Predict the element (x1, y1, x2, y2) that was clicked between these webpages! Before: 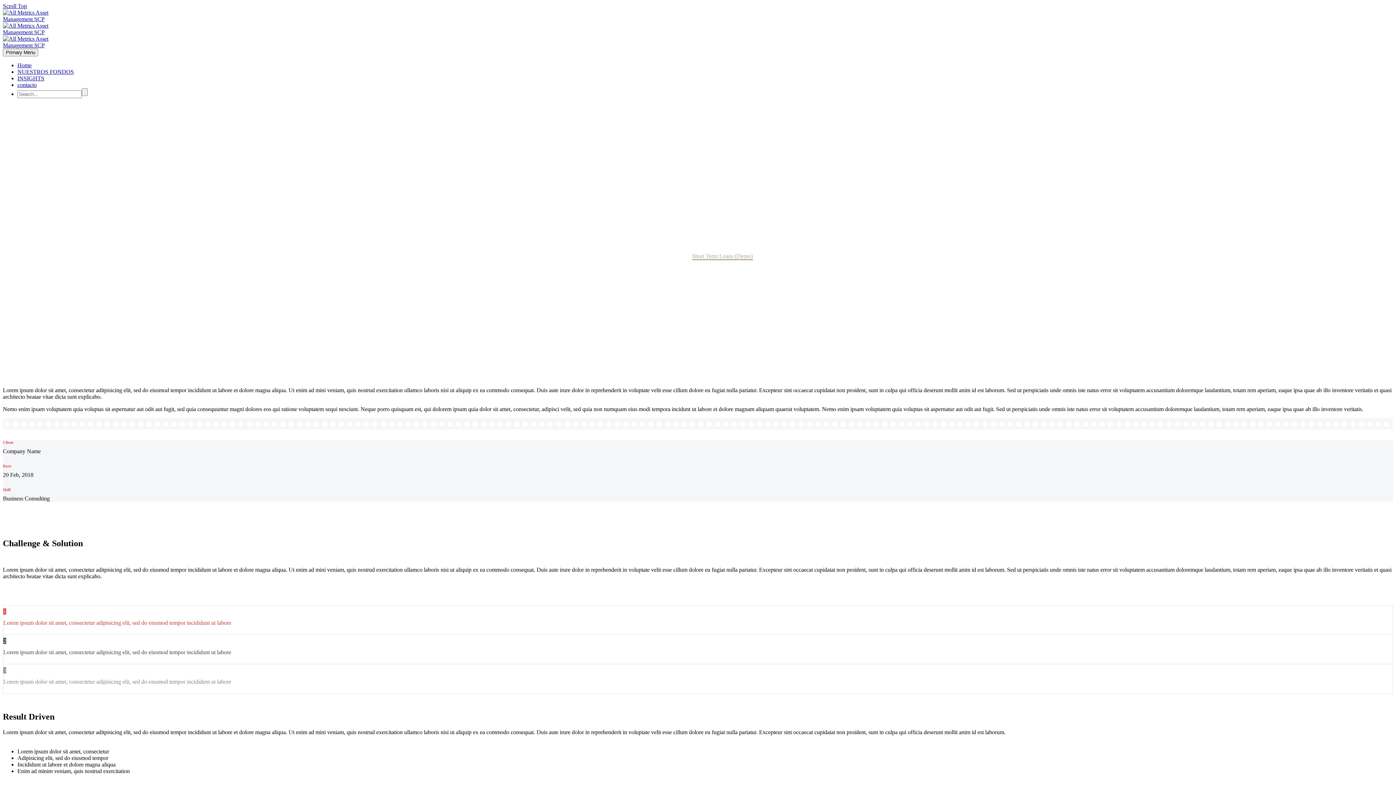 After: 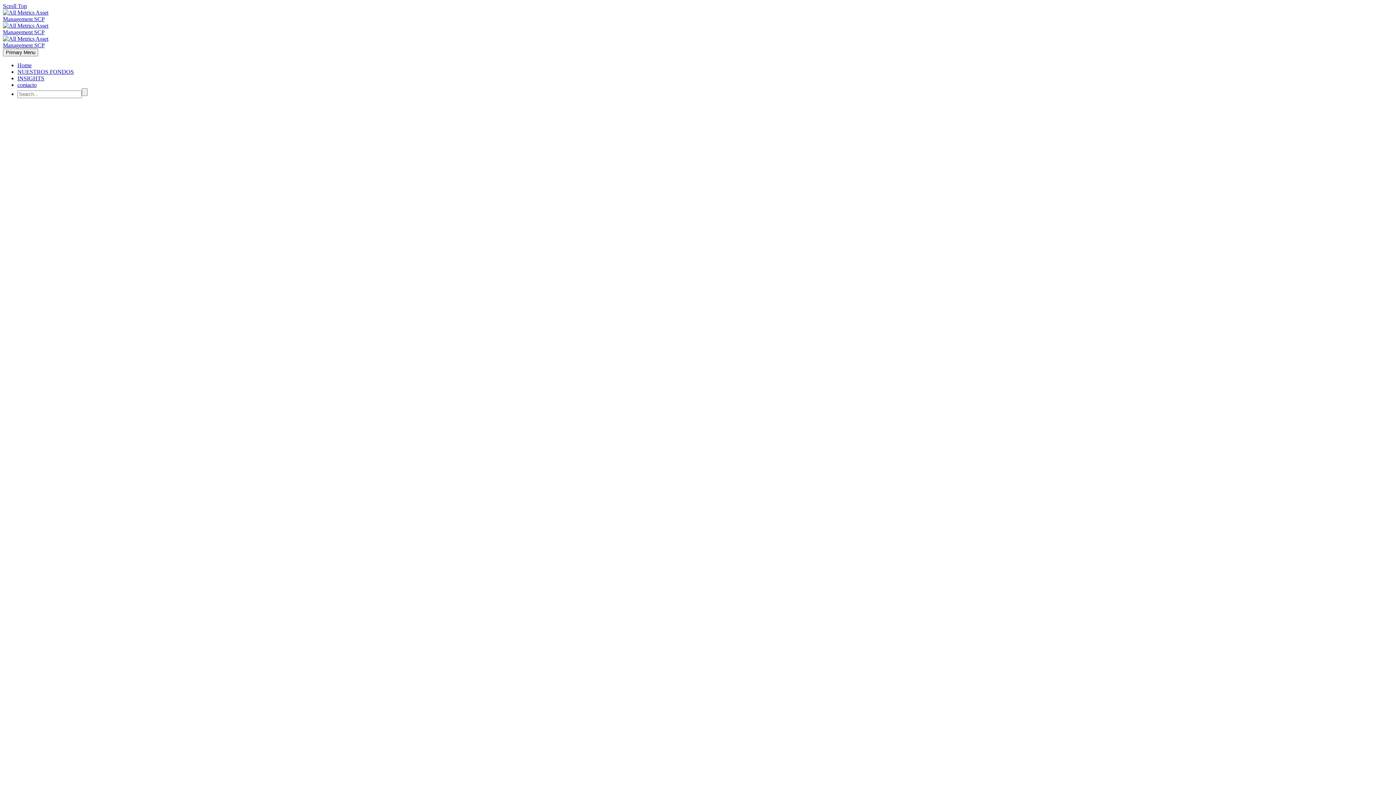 Action: label: Home bbox: (17, 62, 31, 68)